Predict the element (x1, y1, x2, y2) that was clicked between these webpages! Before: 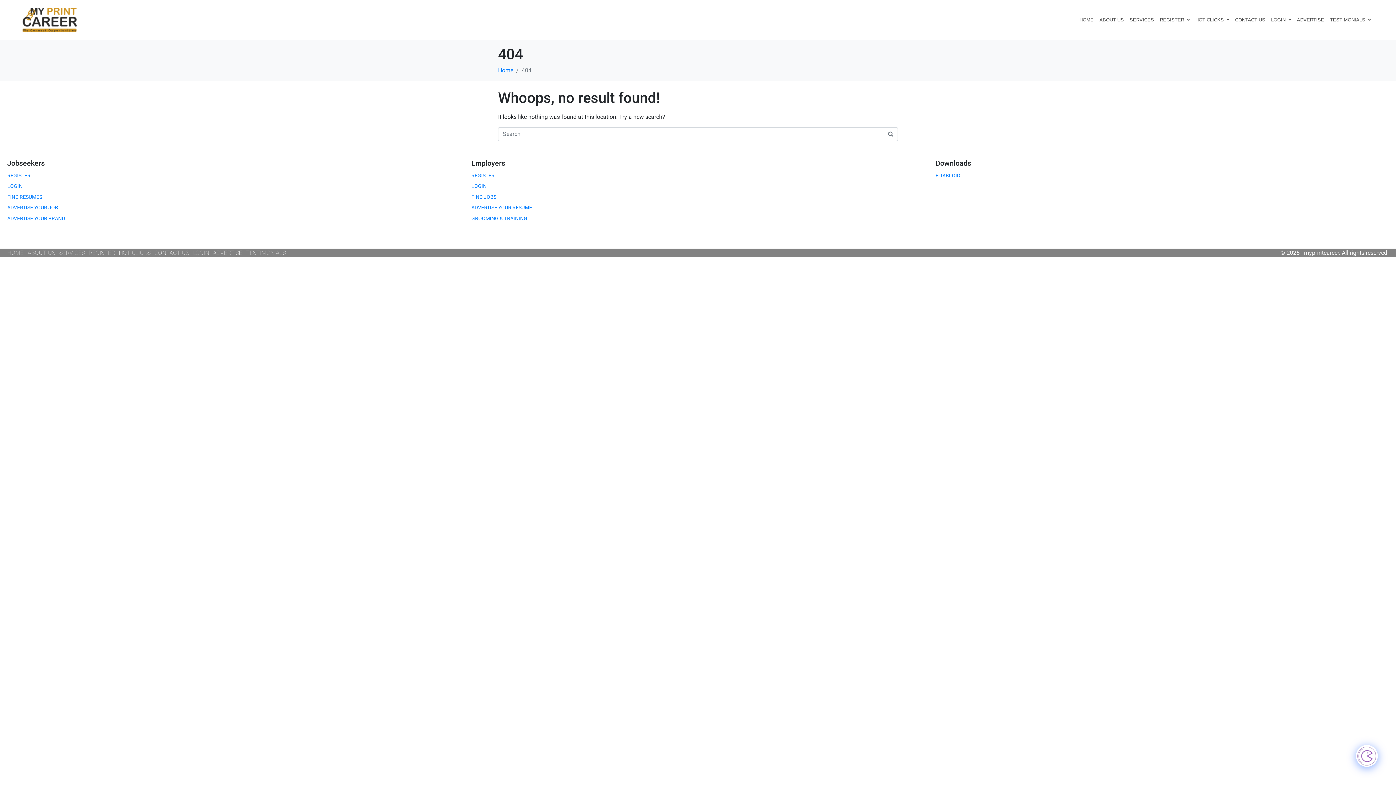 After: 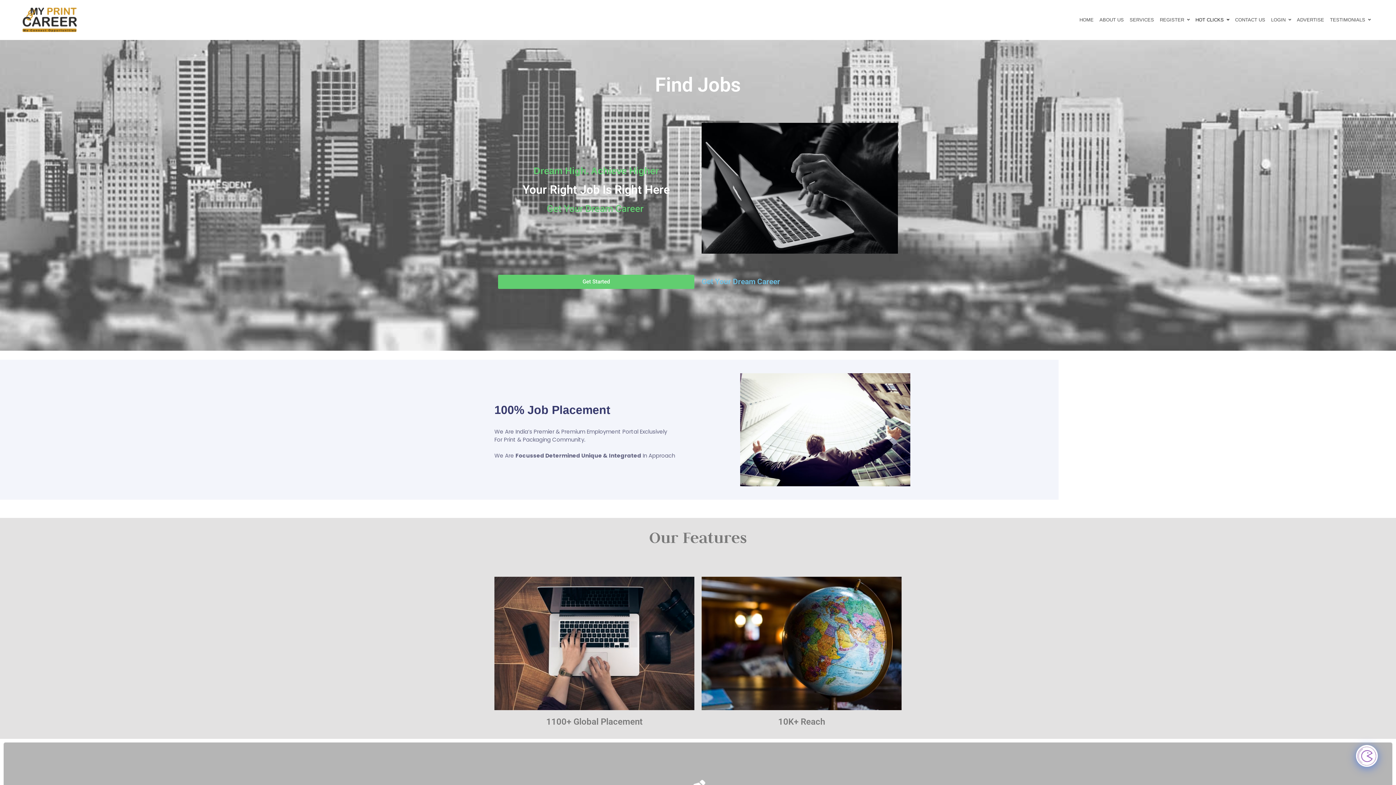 Action: label: FIND JOBS bbox: (471, 193, 924, 201)